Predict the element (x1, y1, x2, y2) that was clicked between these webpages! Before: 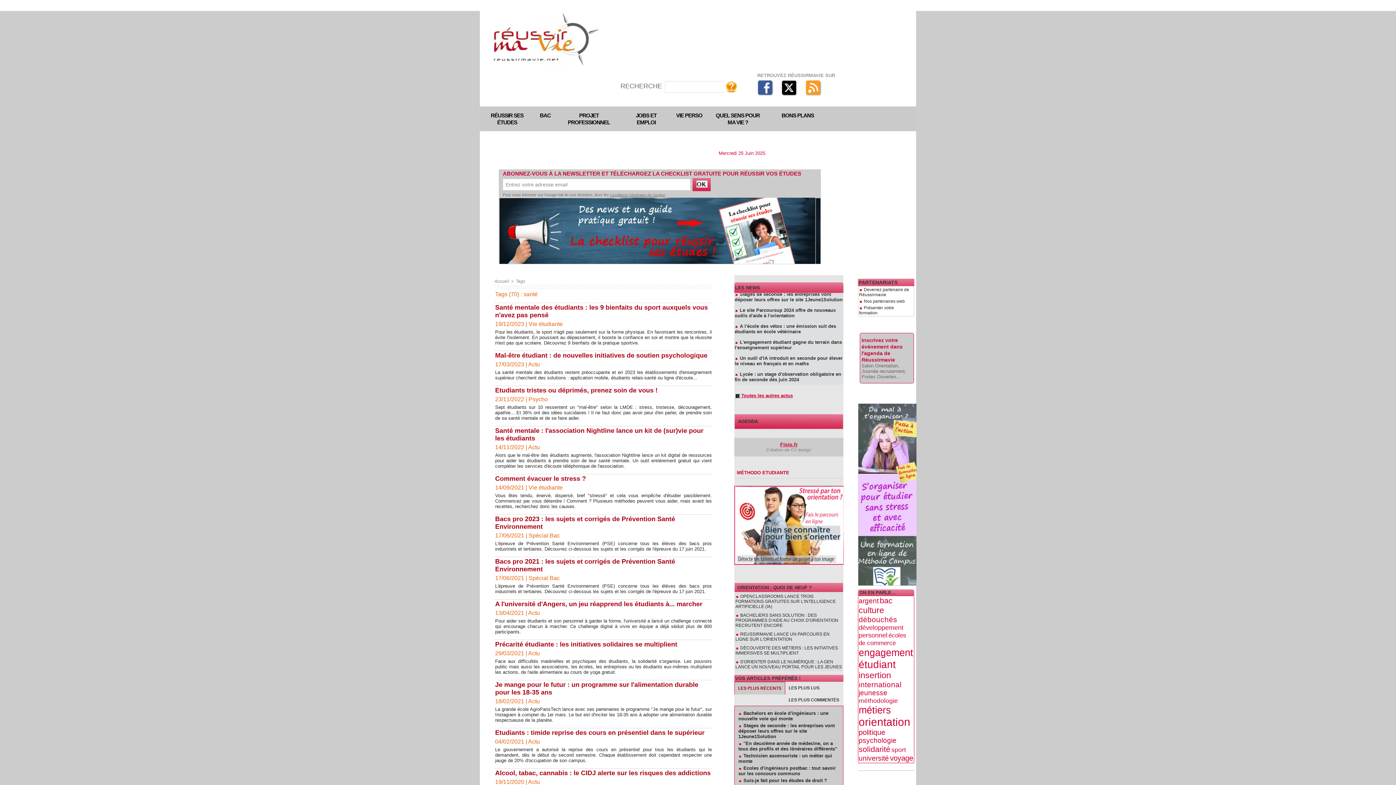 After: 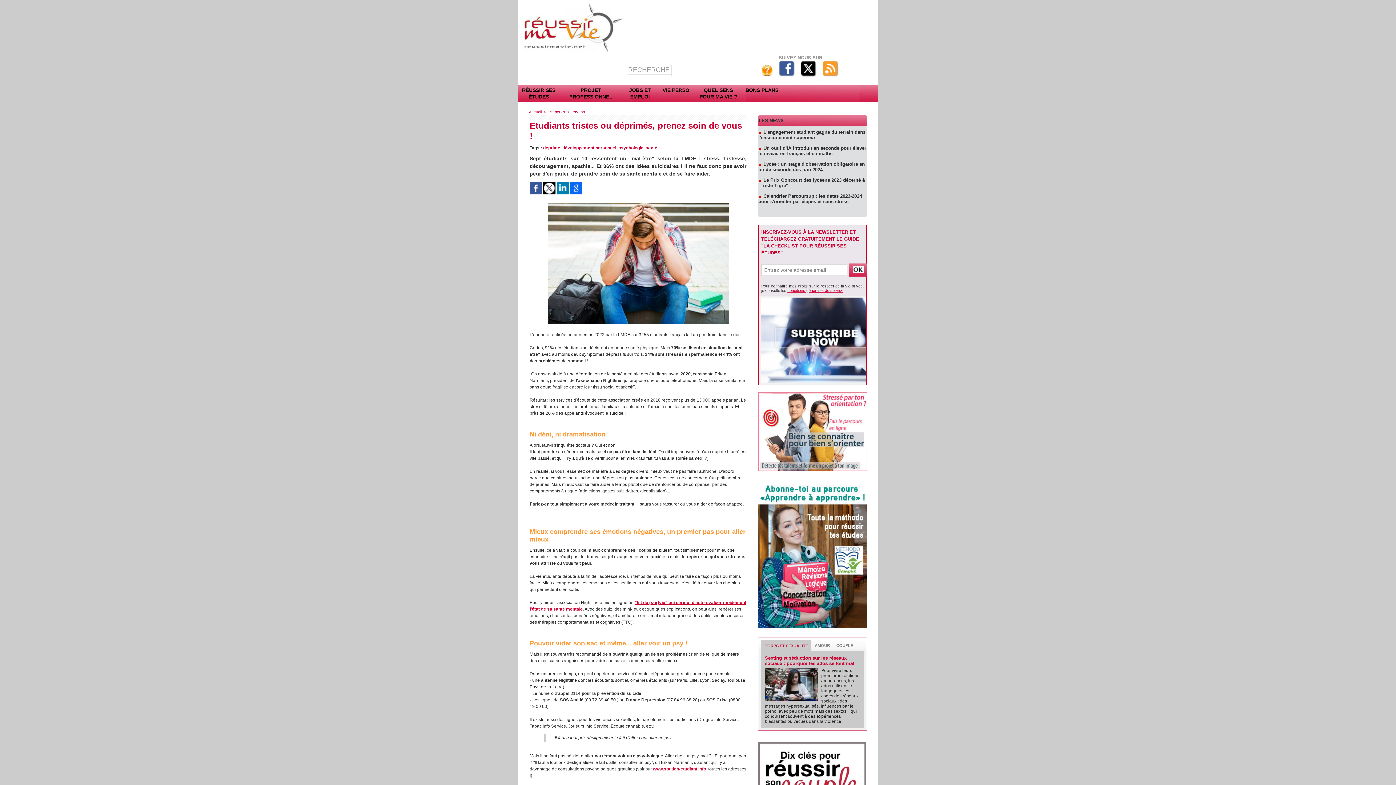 Action: label: Sept étudiants sur 10 ressentent un "mal-être" selon la LMDE : stress, tristesse, découragement, apathie... Et 36% ont des idées suicidaires ! Il ne faut donc pas avoir peur d'en parler, de prendre soin de sa santé mentale et de se faire aider. bbox: (495, 404, 712, 421)